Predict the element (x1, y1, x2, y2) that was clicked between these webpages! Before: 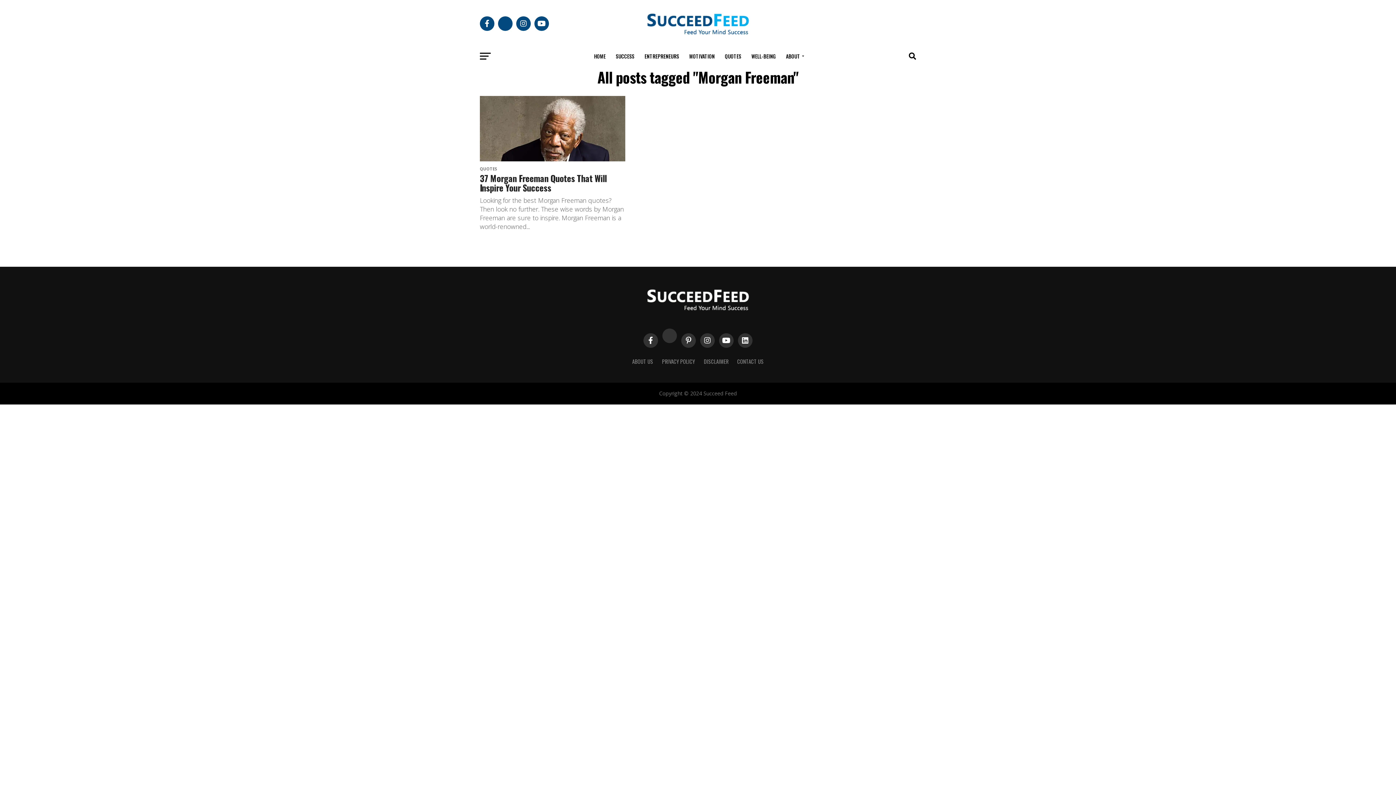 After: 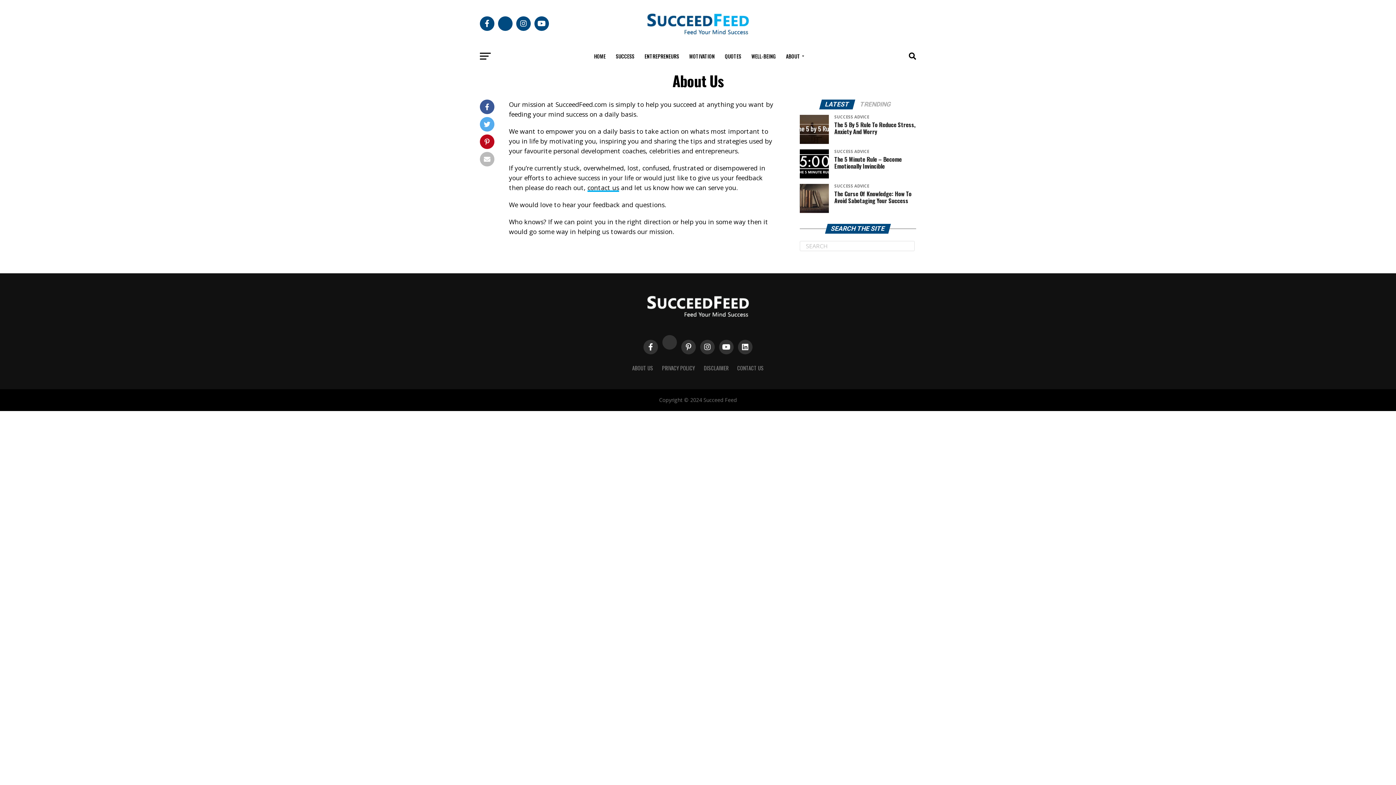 Action: bbox: (632, 357, 653, 365) label: ABOUT US